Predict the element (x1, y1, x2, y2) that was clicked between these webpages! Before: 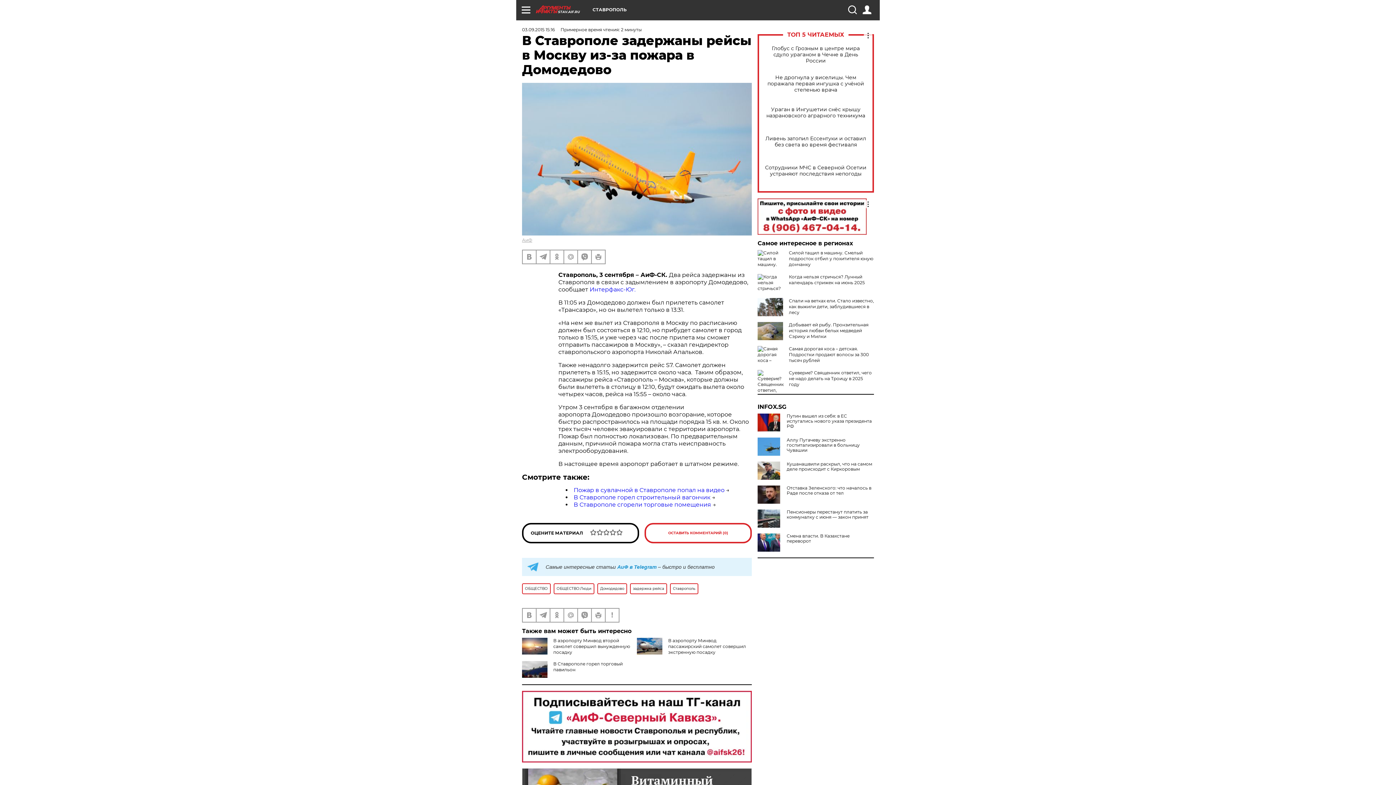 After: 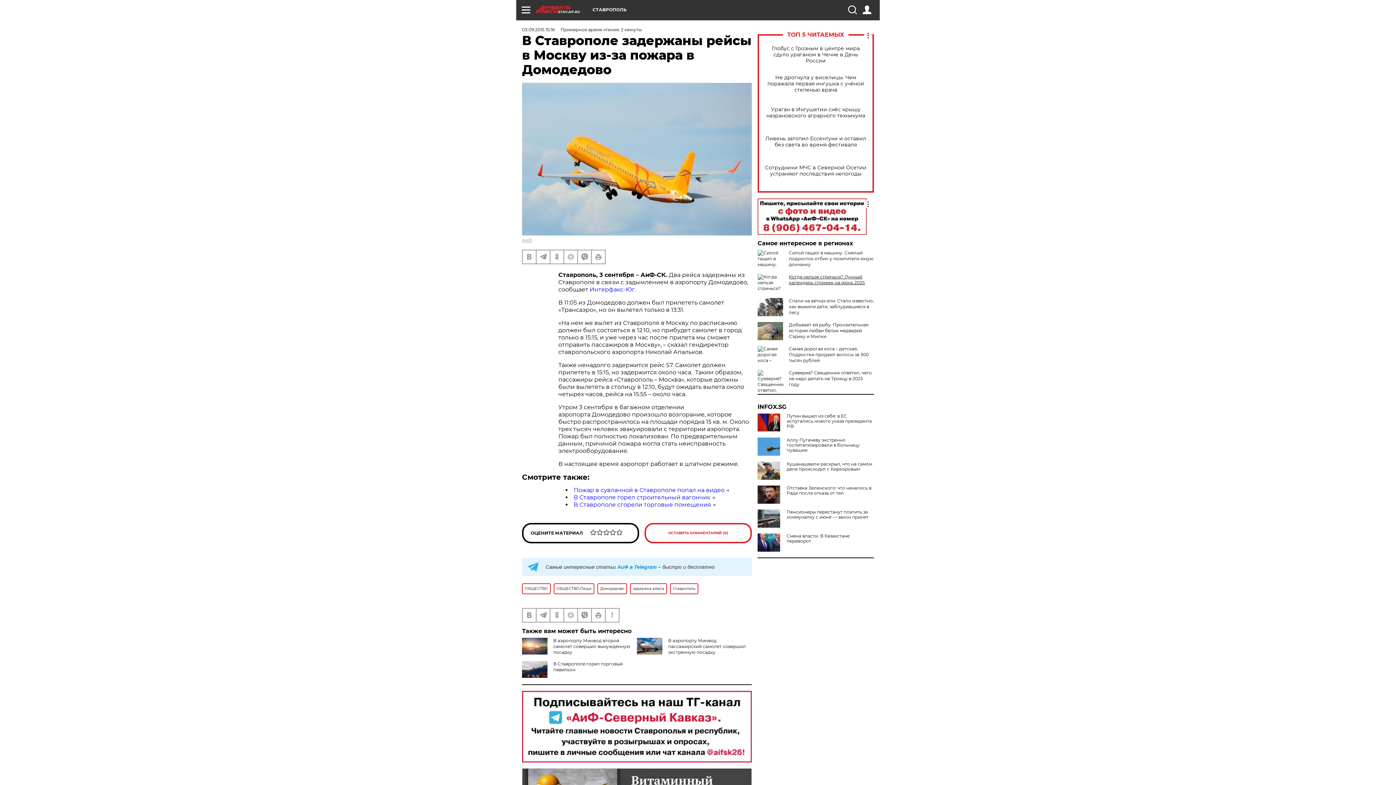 Action: label: Когда нельзя стричься? Лунный календарь стрижек на июнь 2025 bbox: (789, 274, 865, 285)